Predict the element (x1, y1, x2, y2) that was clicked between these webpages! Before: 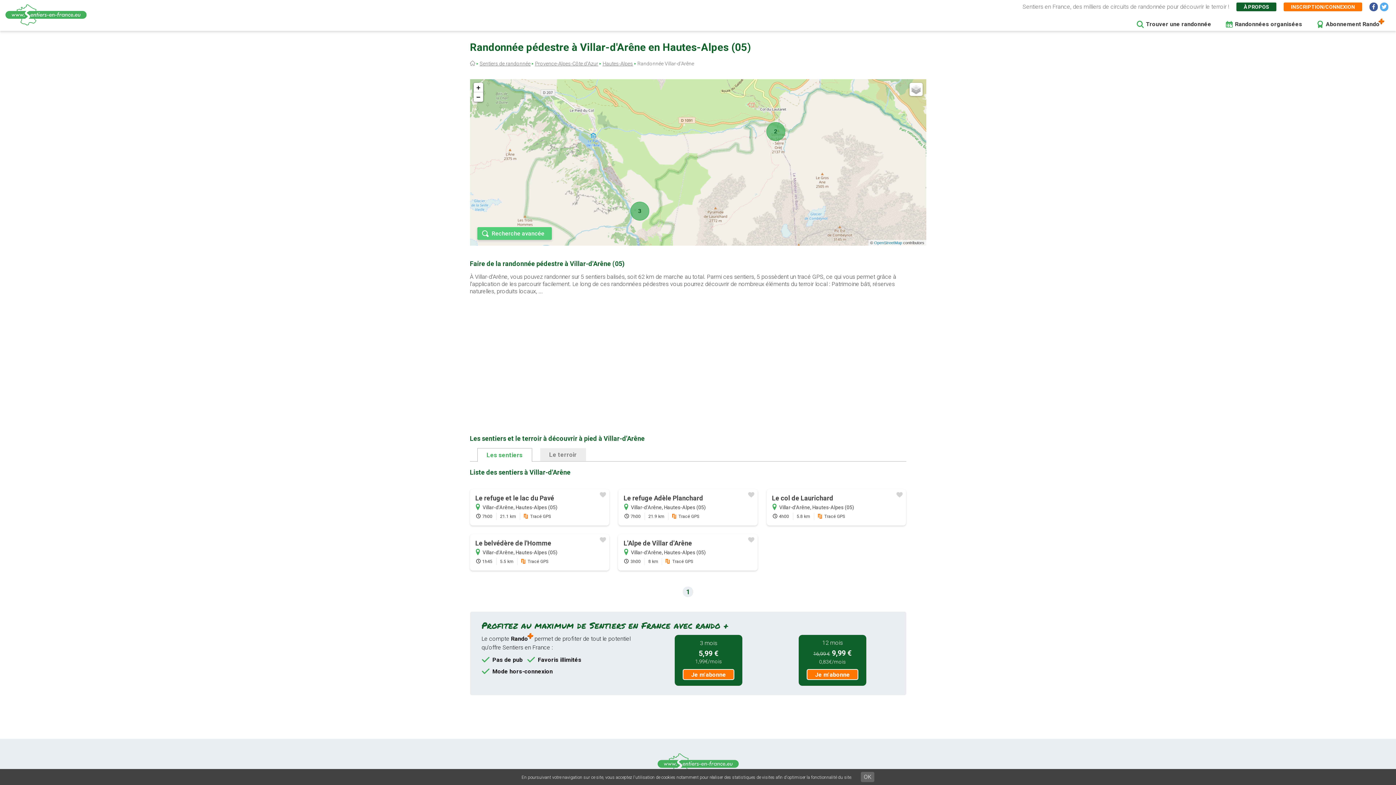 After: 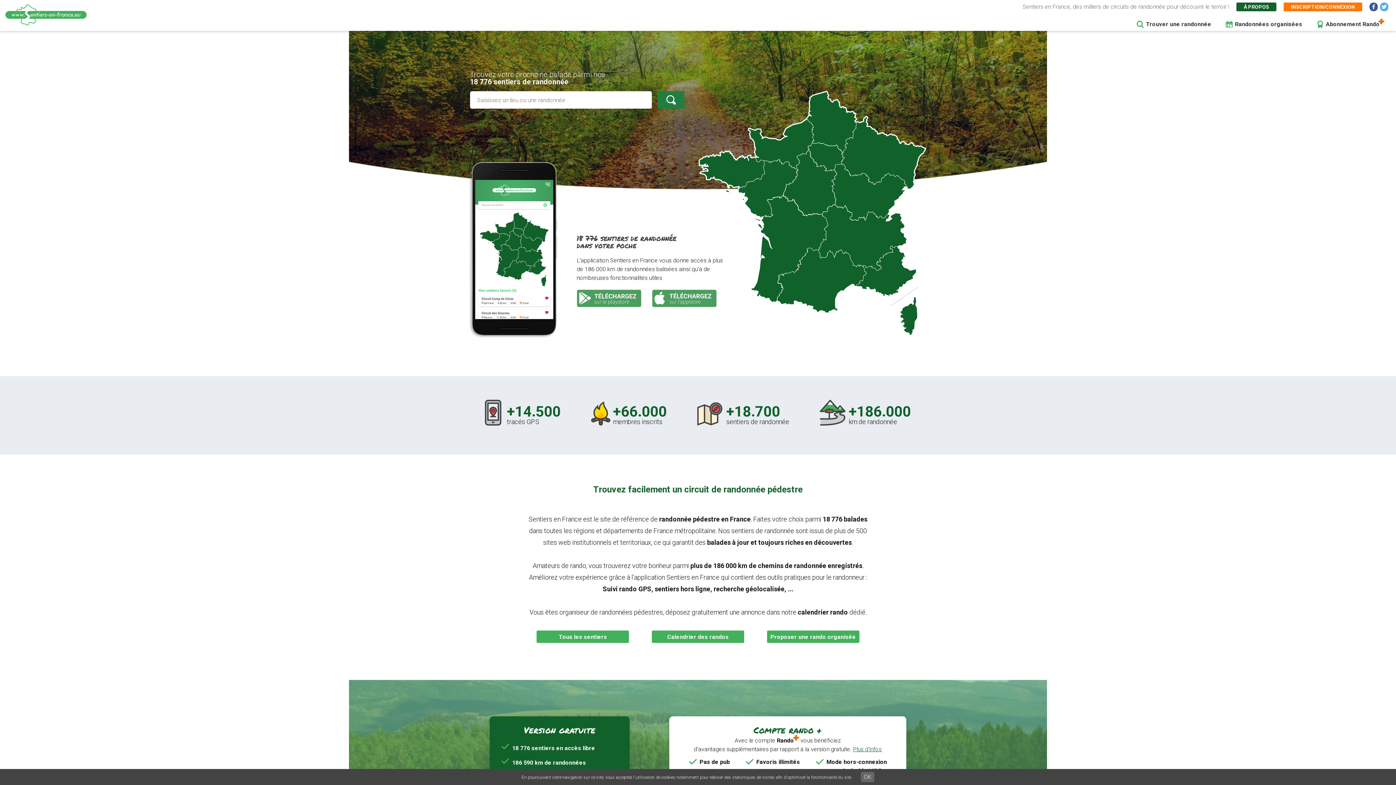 Action: bbox: (470, 60, 476, 66)